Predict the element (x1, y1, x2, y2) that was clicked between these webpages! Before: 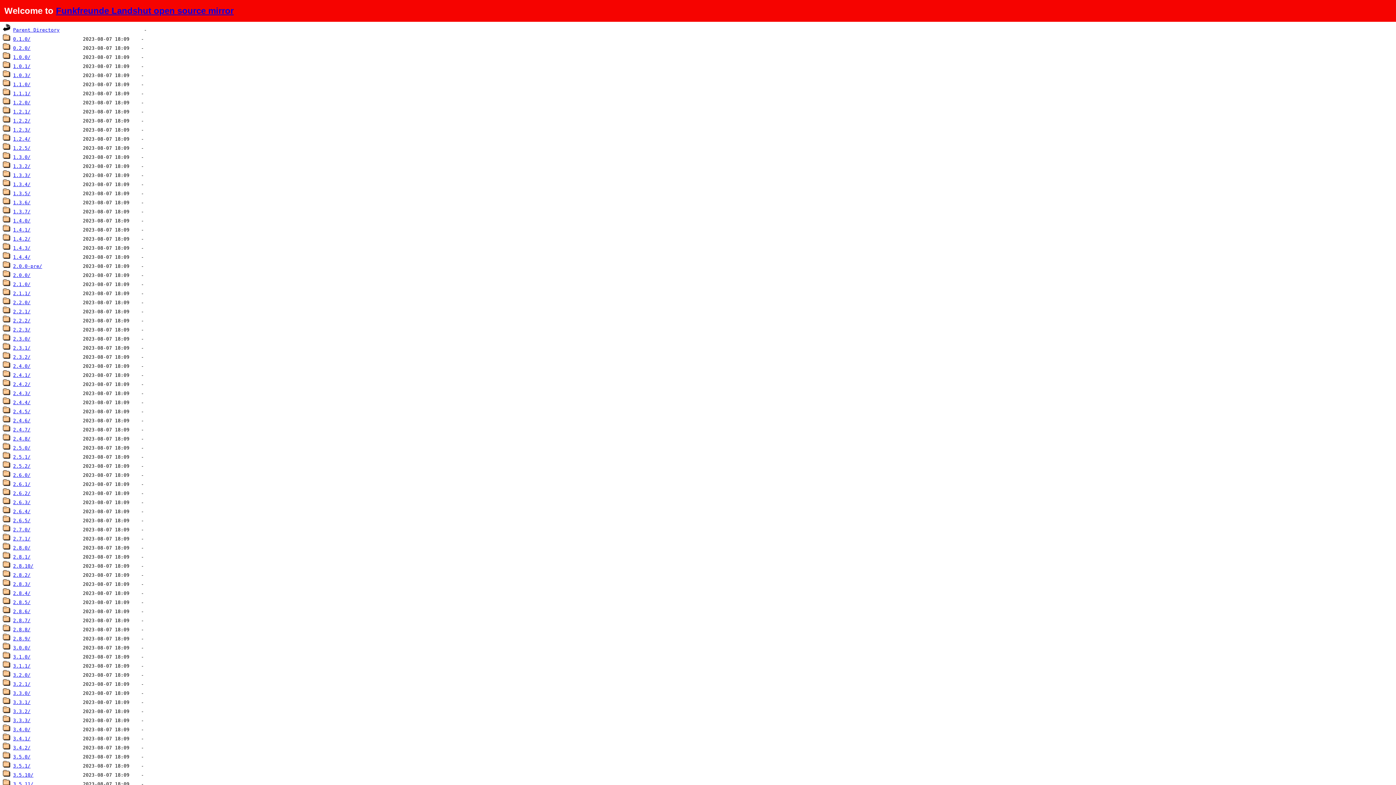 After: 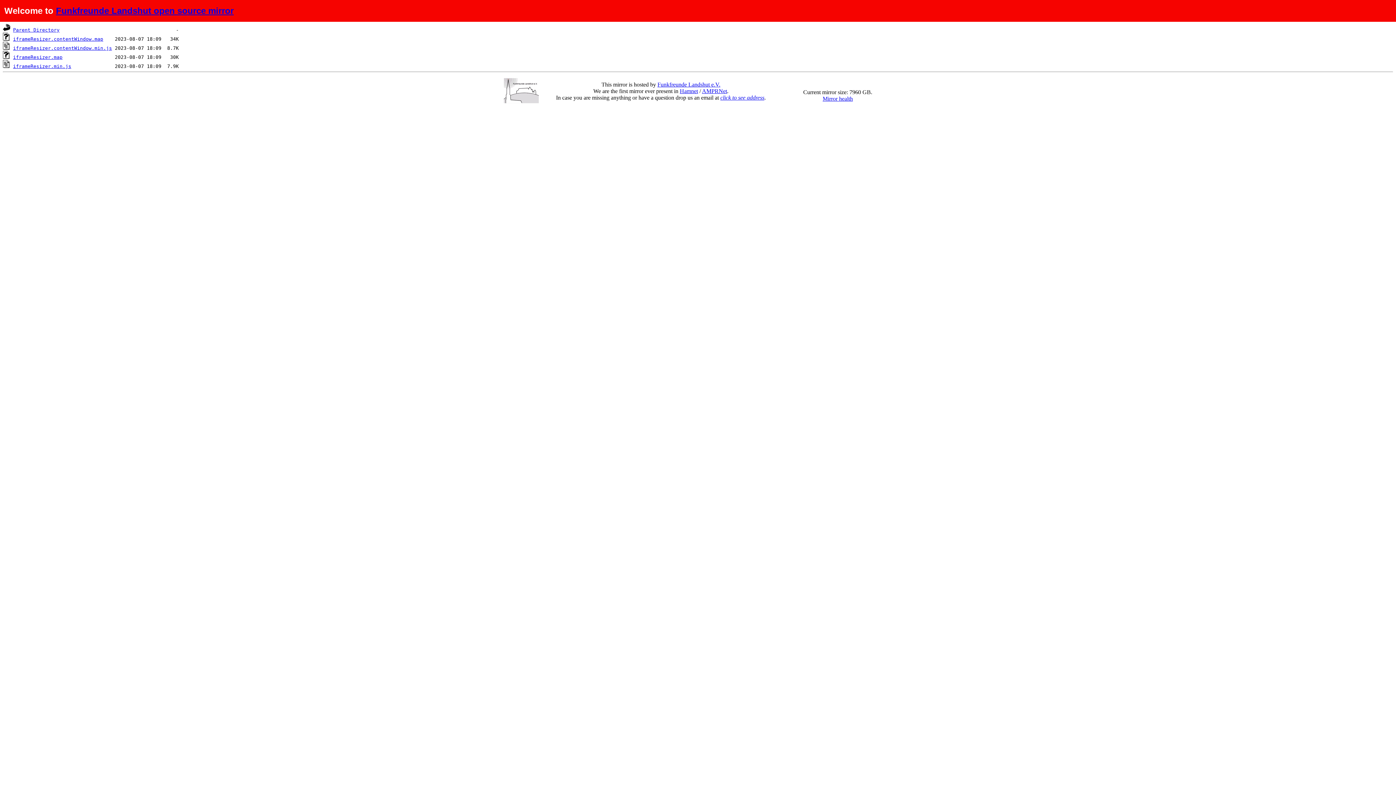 Action: label: 2.8.7/ bbox: (13, 618, 30, 623)